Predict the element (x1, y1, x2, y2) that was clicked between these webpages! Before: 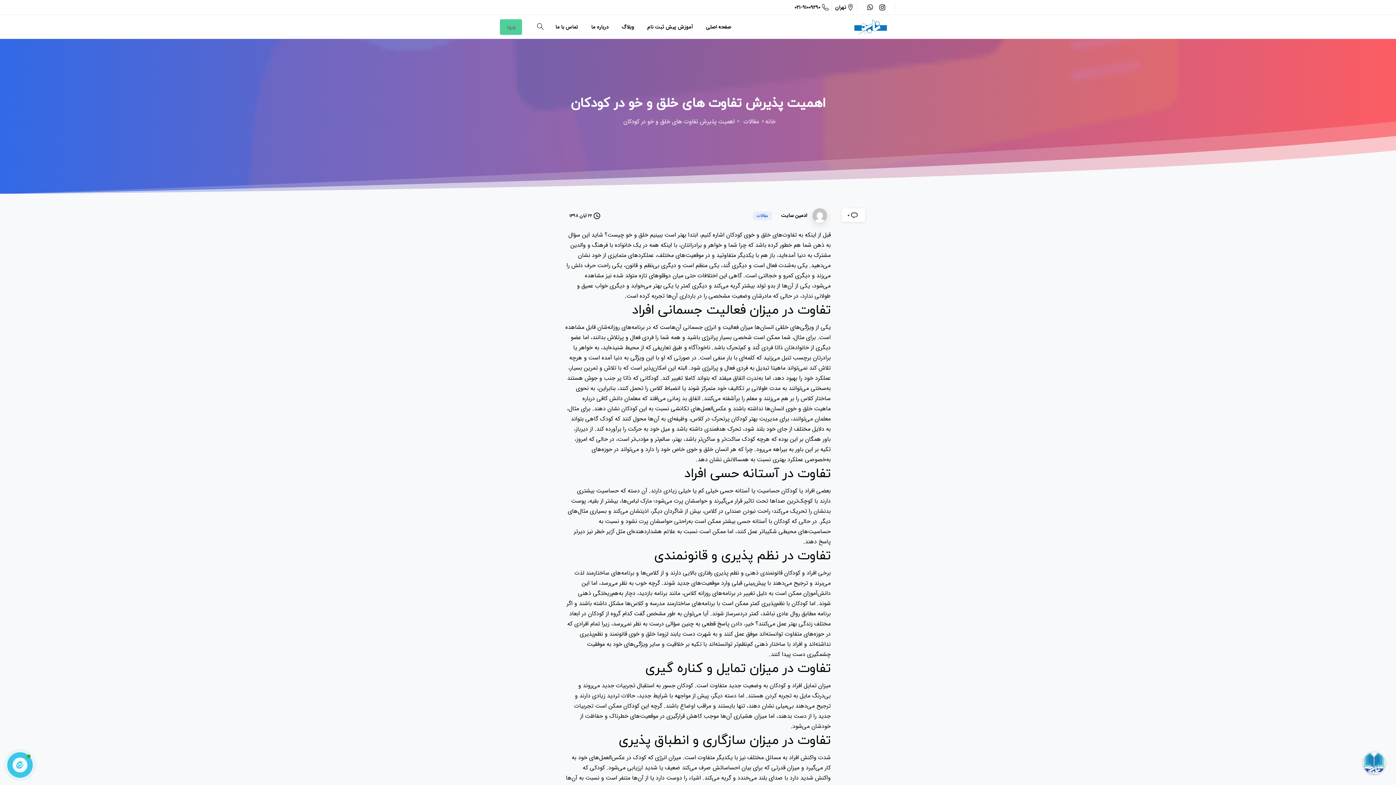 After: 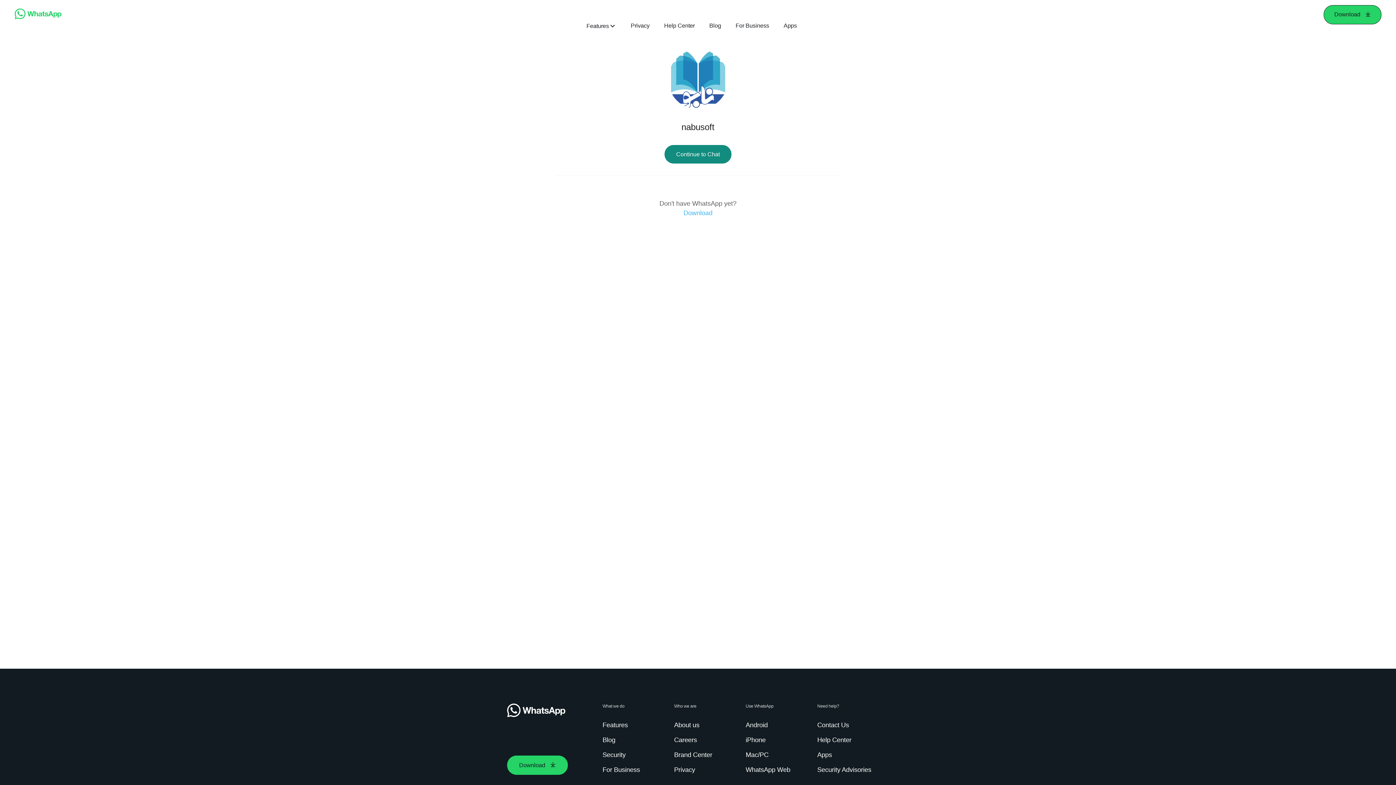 Action: bbox: (864, 4, 876, 10)